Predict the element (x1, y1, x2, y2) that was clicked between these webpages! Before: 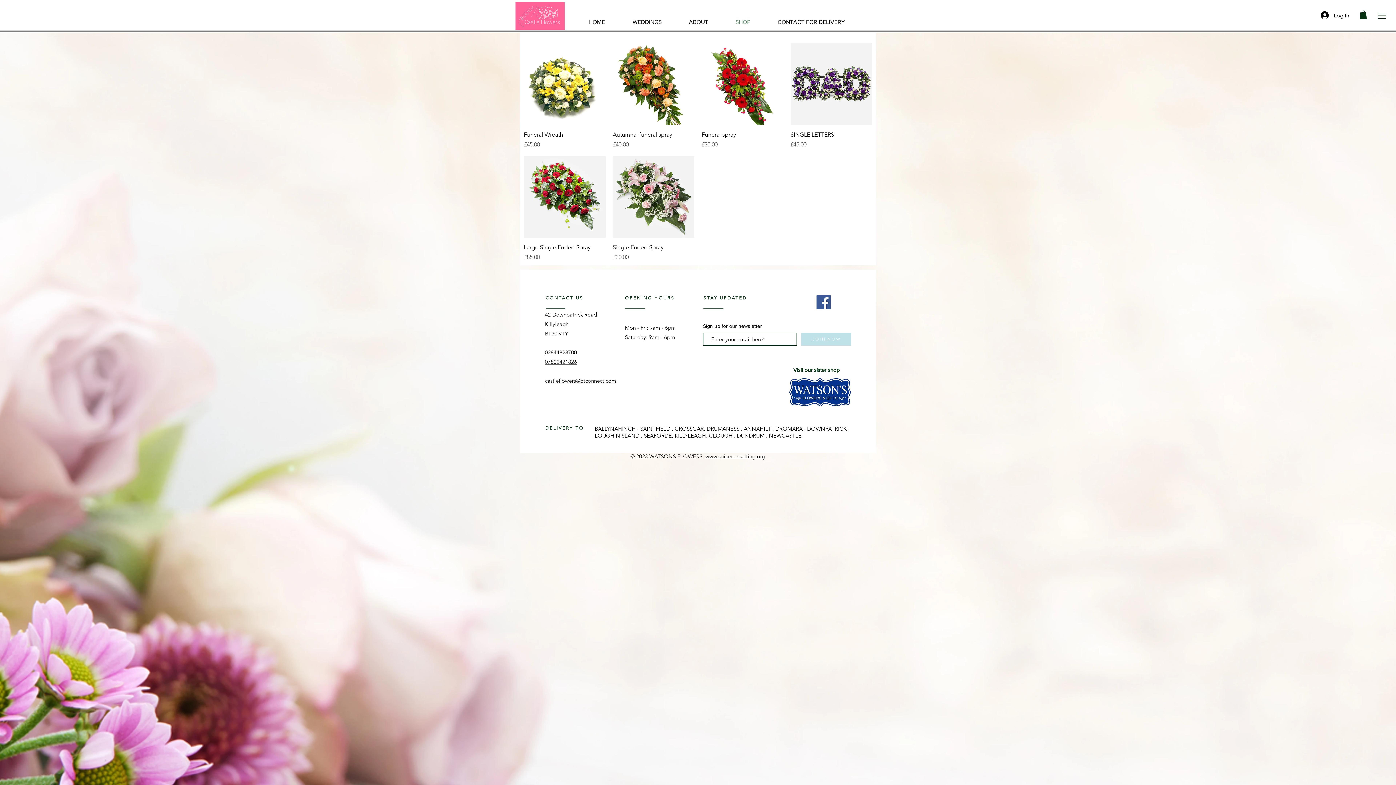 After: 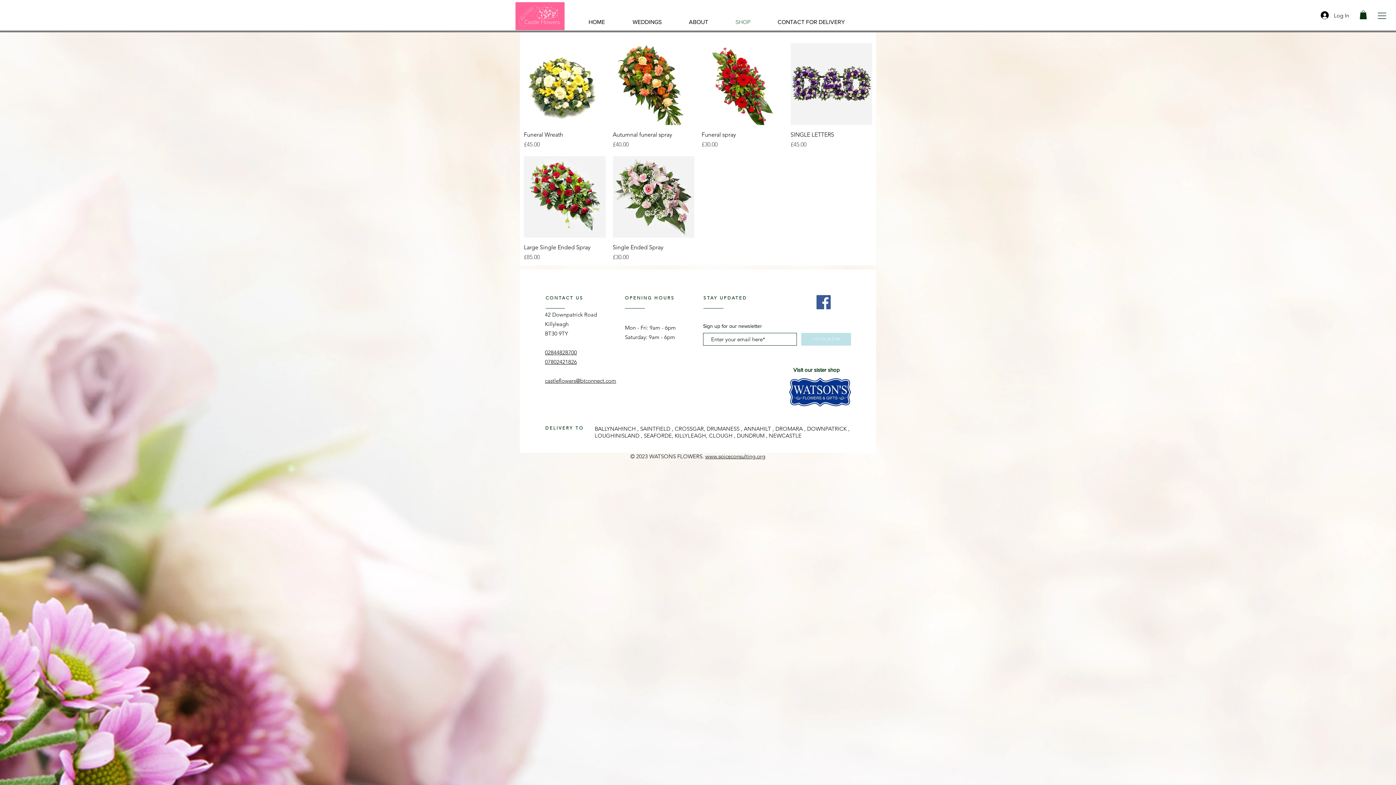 Action: bbox: (705, 453, 765, 460) label: www.spiceconsulting.org